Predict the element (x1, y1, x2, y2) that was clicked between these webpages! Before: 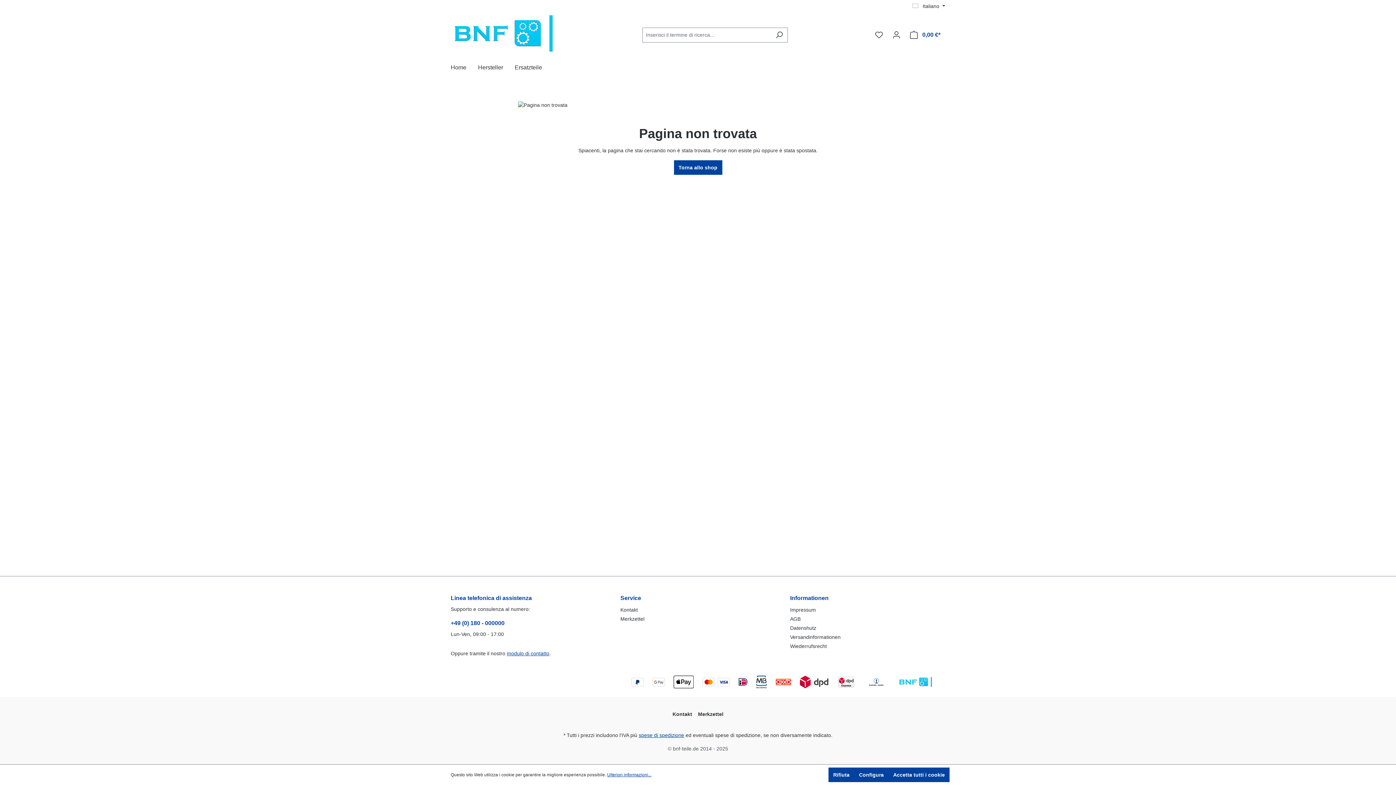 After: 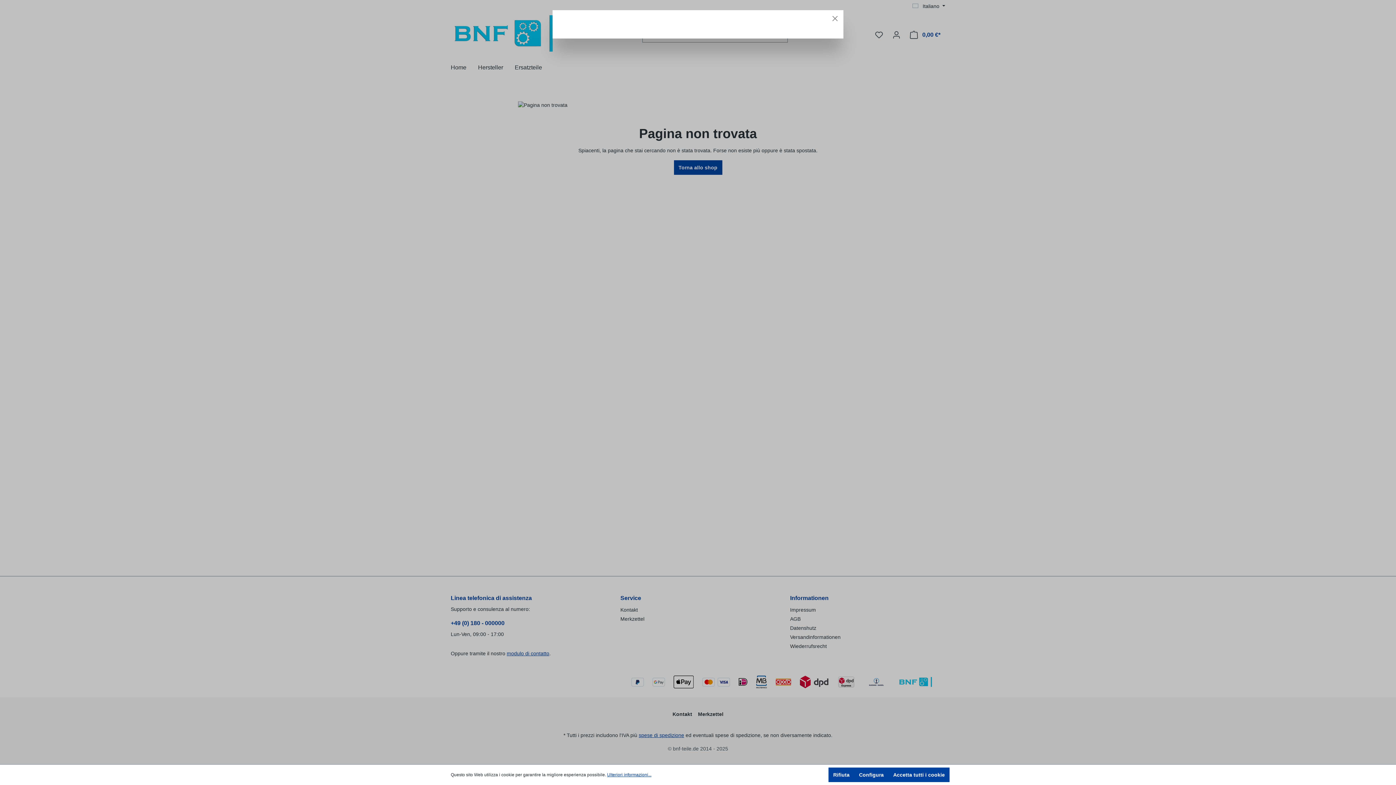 Action: label: modulo di contatto bbox: (506, 650, 549, 656)